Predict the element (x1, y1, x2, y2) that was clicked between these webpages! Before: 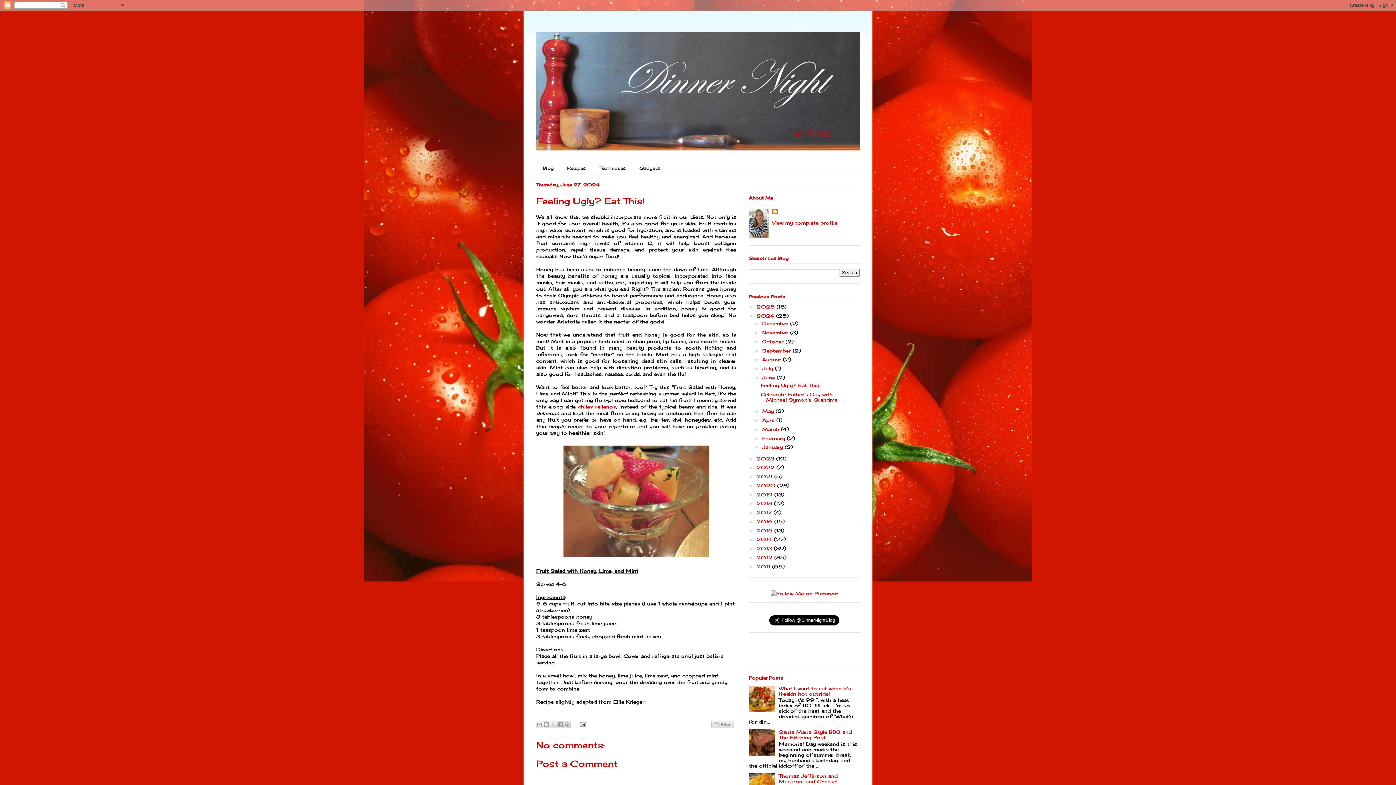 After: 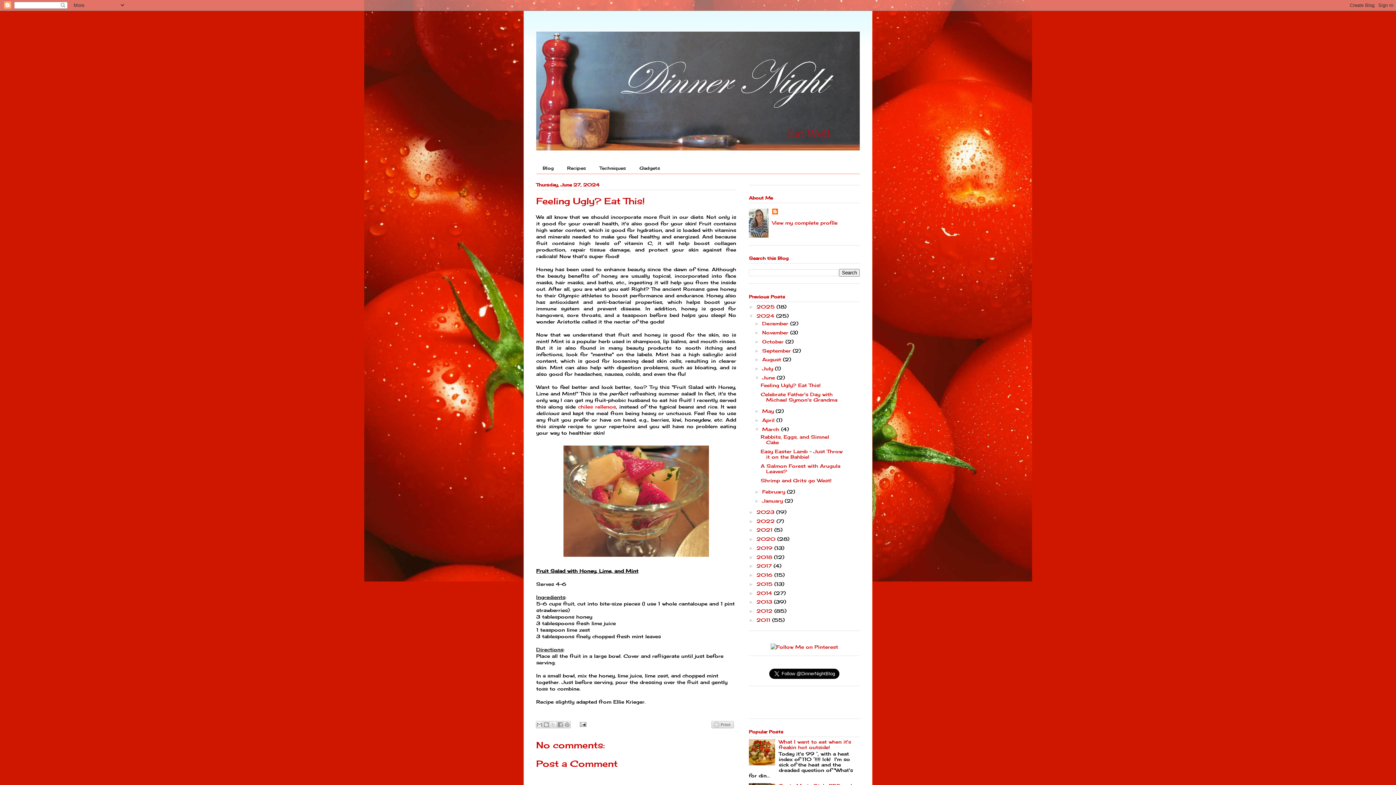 Action: label: ►   bbox: (754, 426, 762, 432)